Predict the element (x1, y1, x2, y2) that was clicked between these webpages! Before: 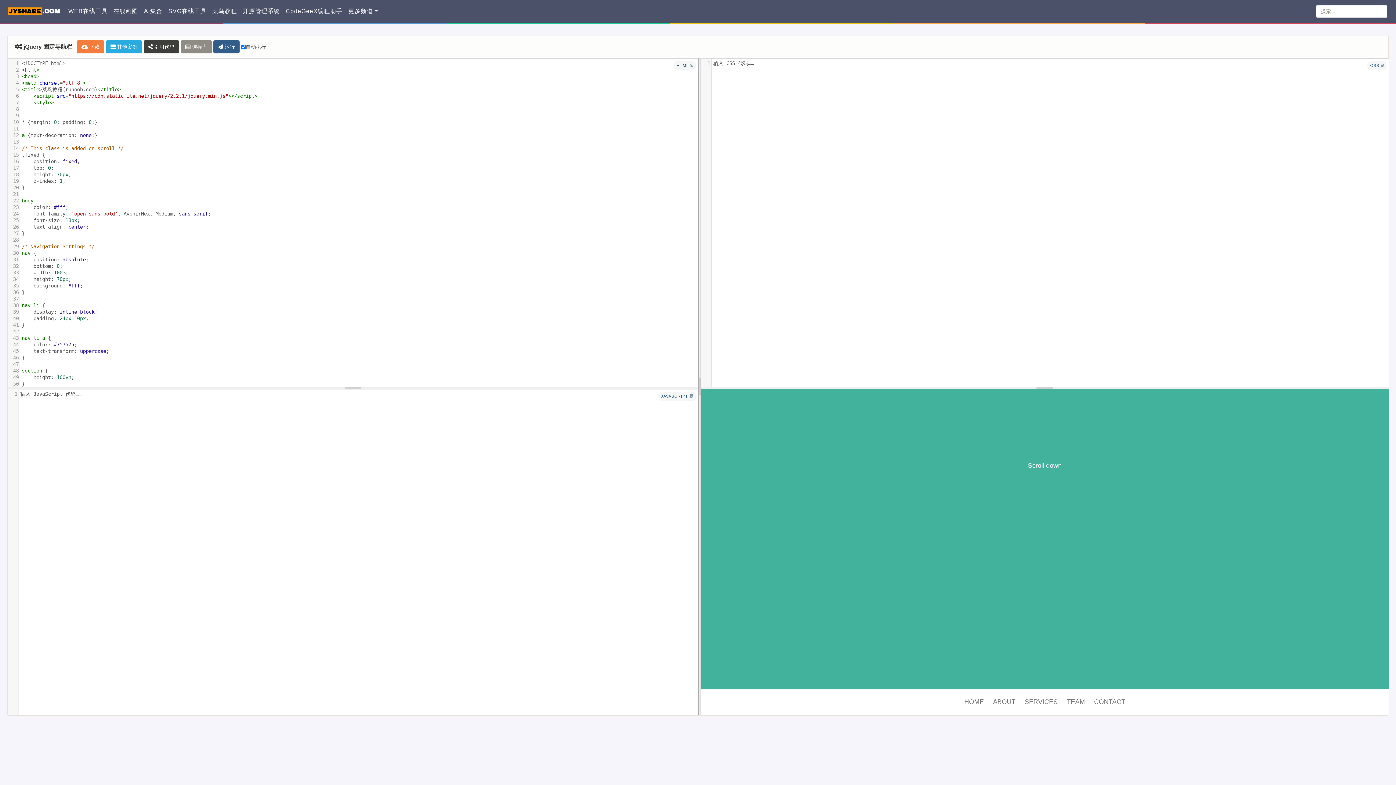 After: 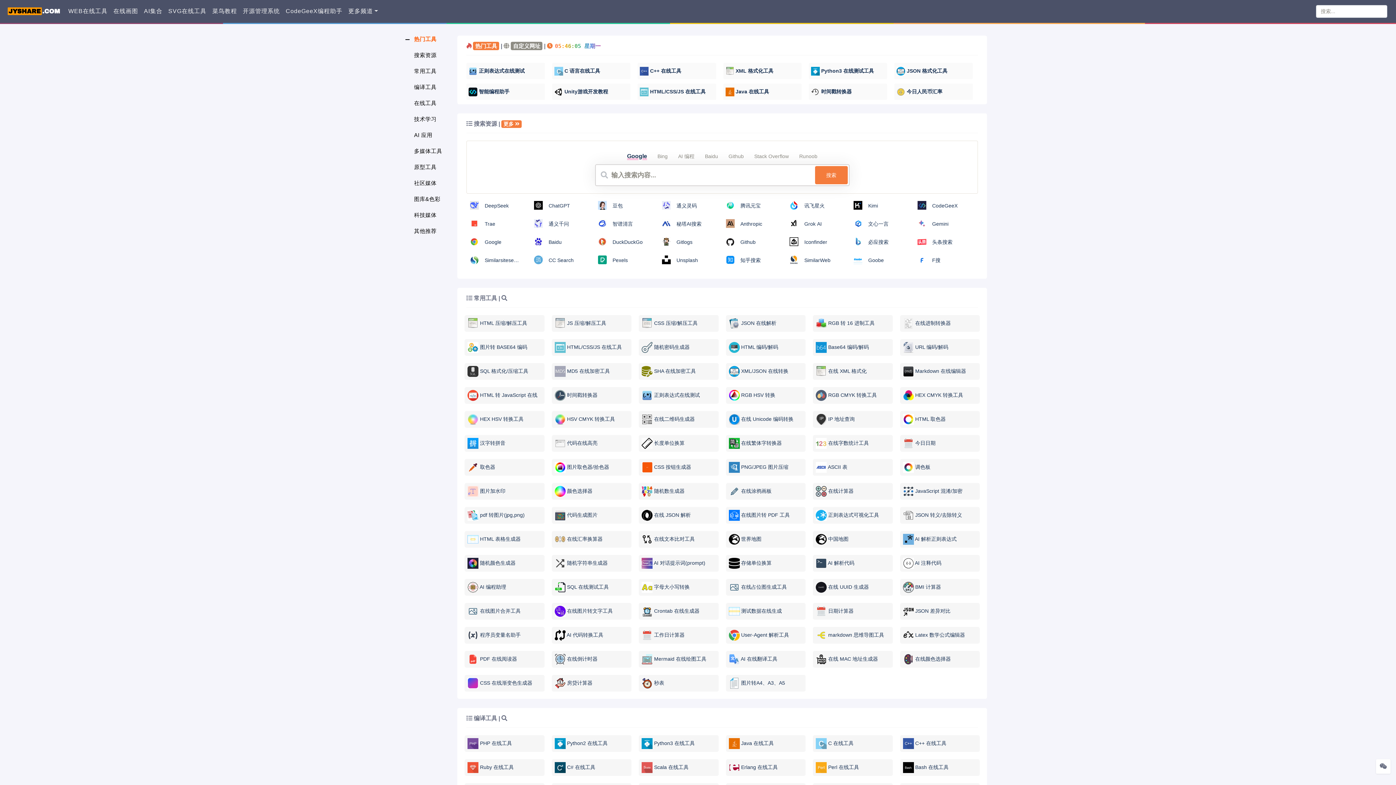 Action: bbox: (5, 2, 62, 19)